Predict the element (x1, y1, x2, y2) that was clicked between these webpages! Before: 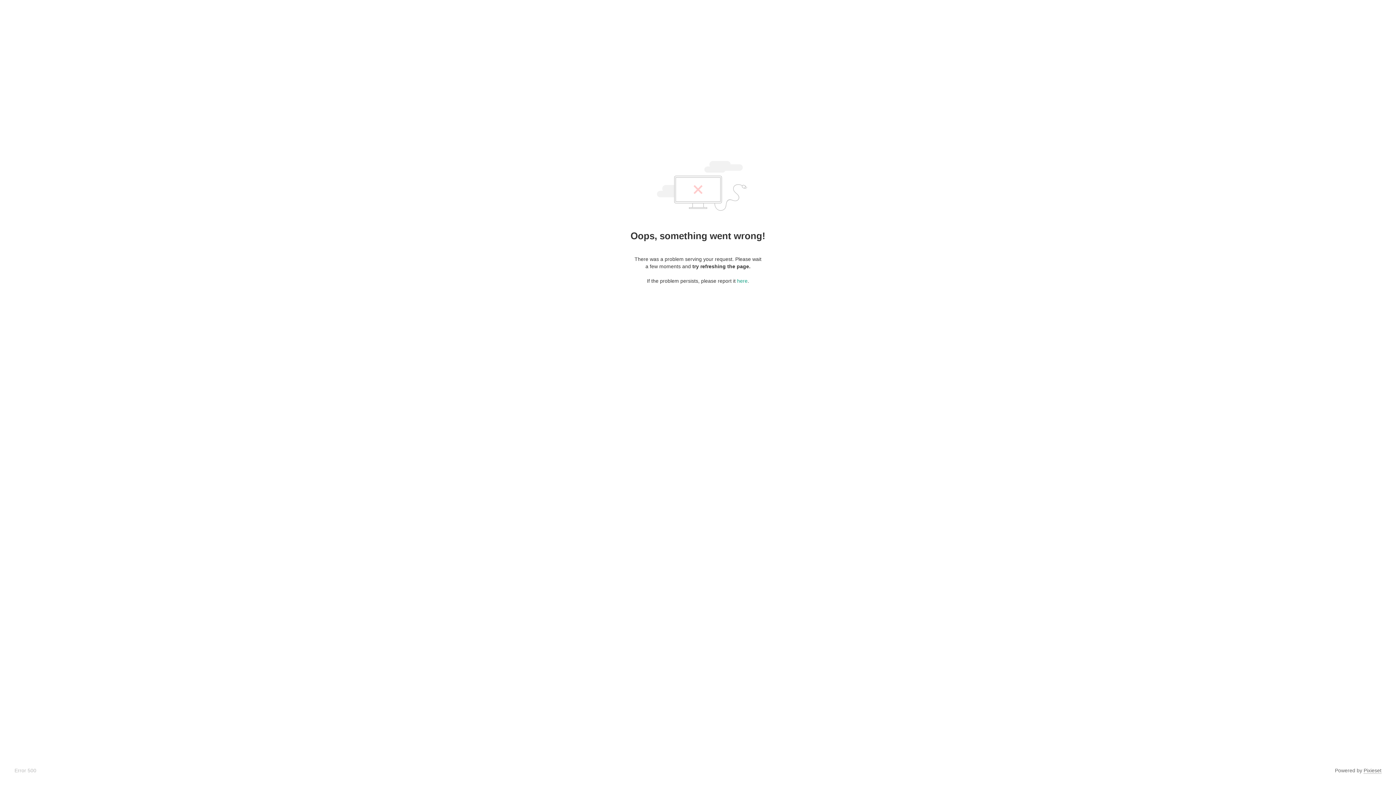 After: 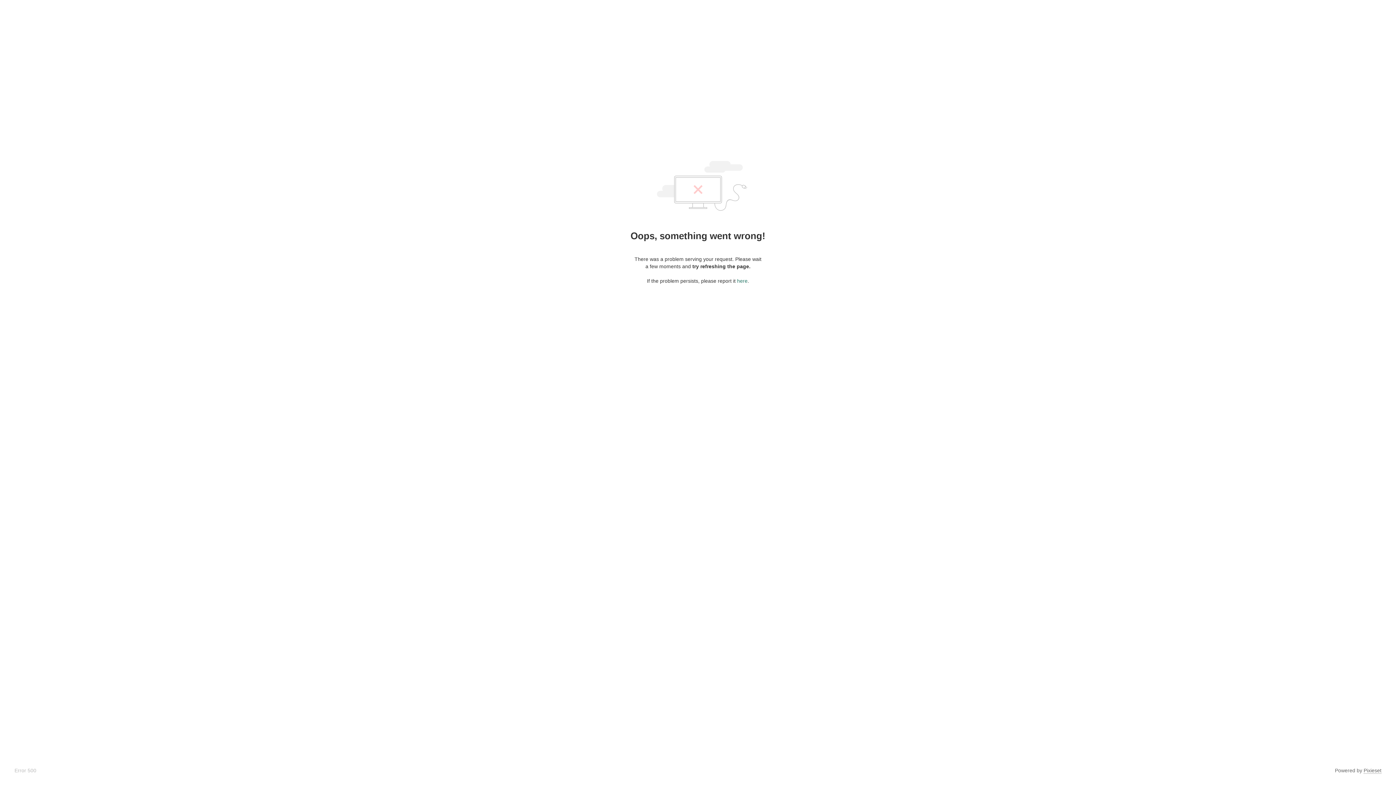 Action: bbox: (737, 278, 747, 284) label: here